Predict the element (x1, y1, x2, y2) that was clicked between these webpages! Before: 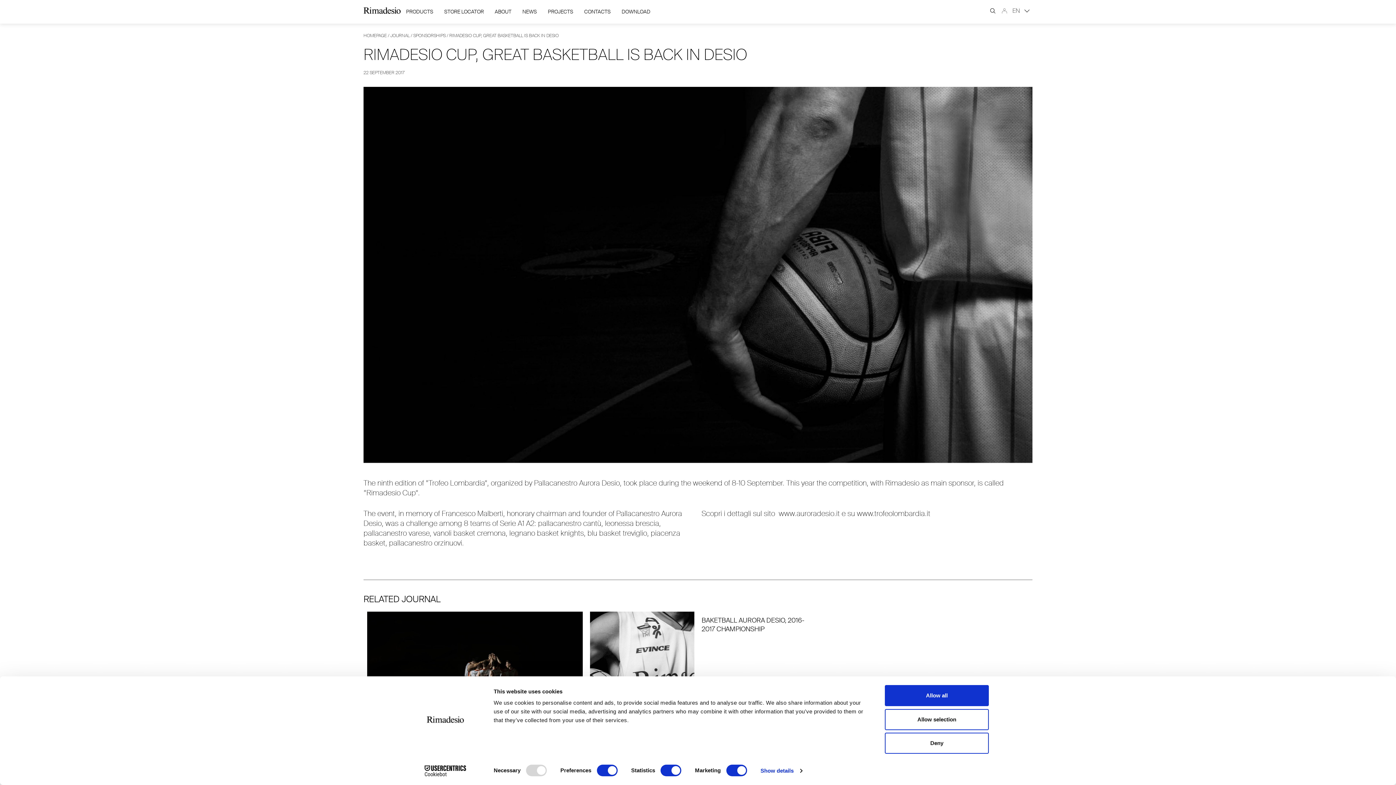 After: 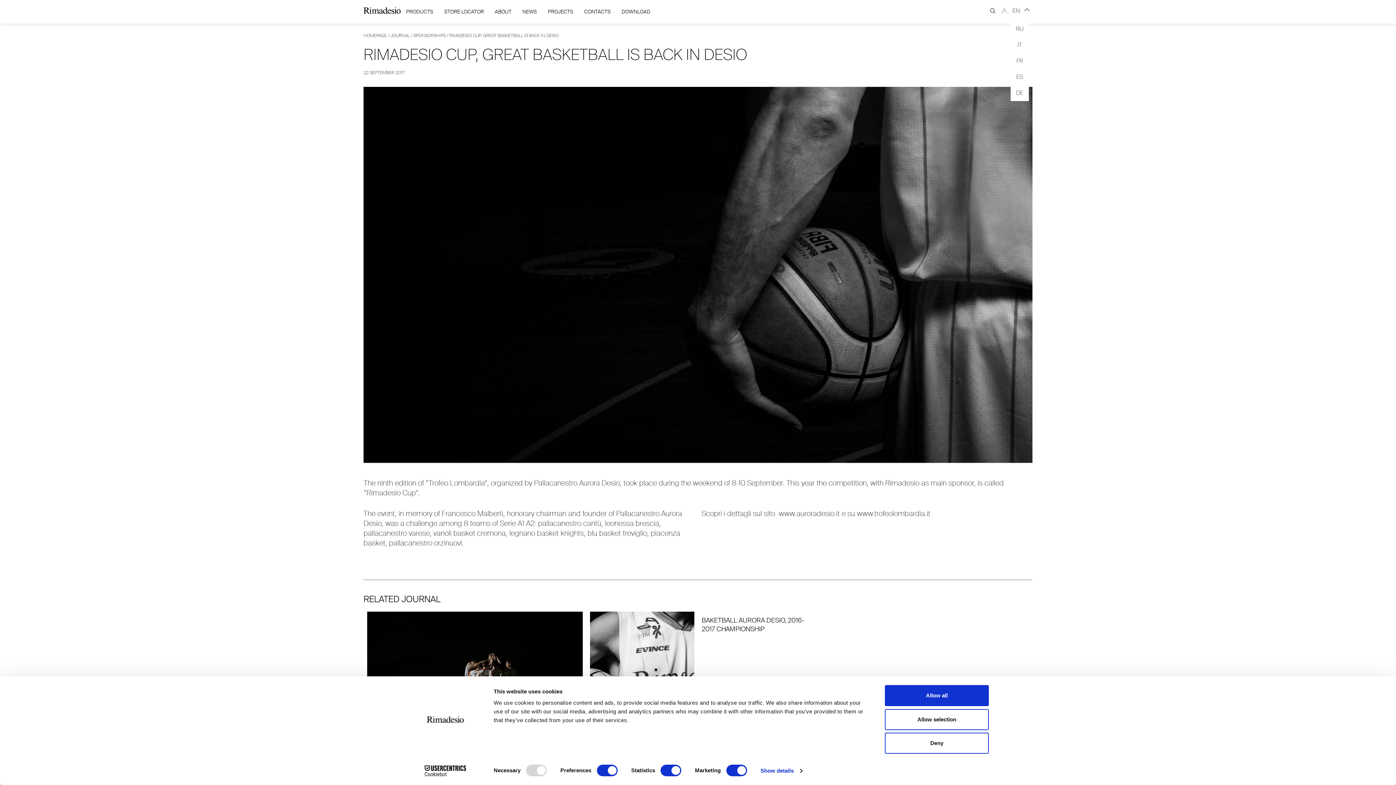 Action: bbox: (1012, 6, 1032, 14) label: EN 